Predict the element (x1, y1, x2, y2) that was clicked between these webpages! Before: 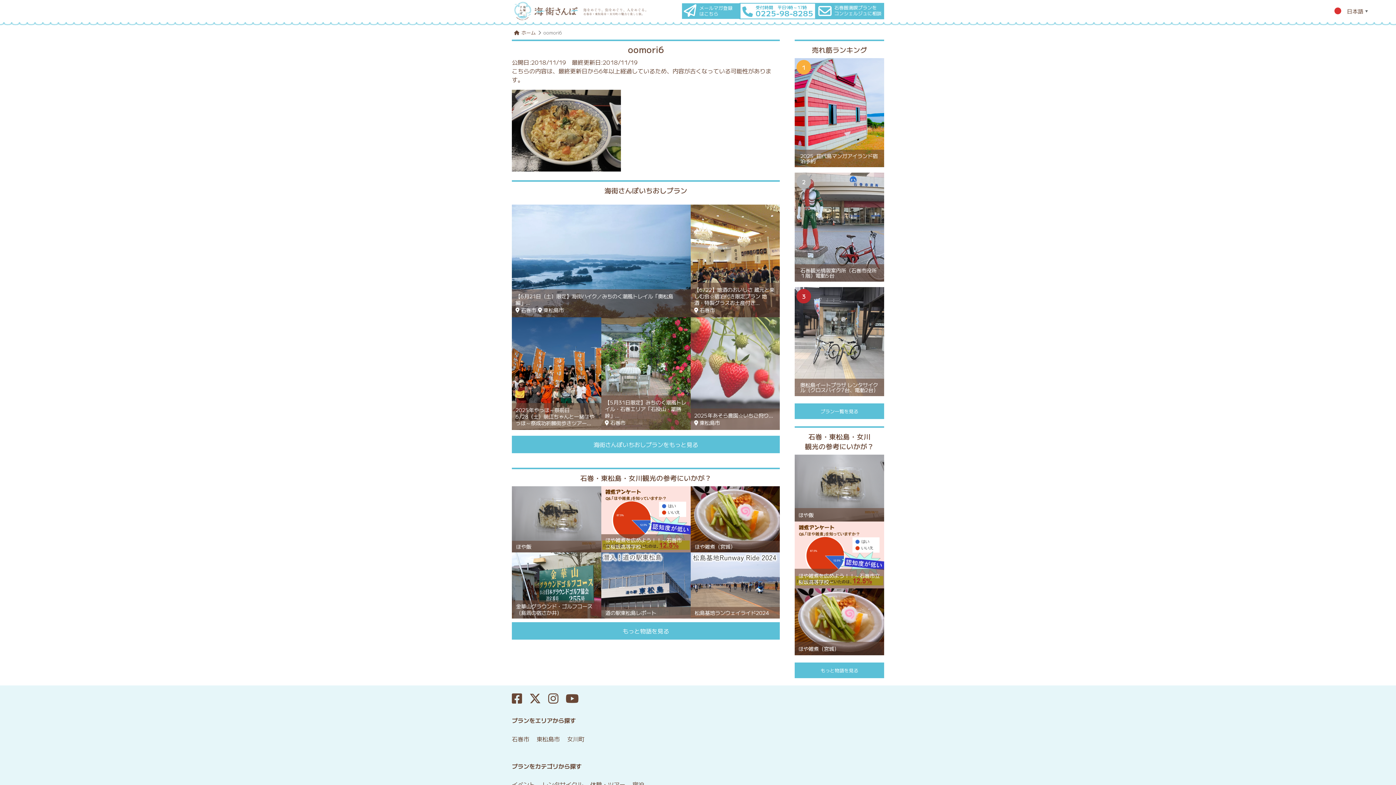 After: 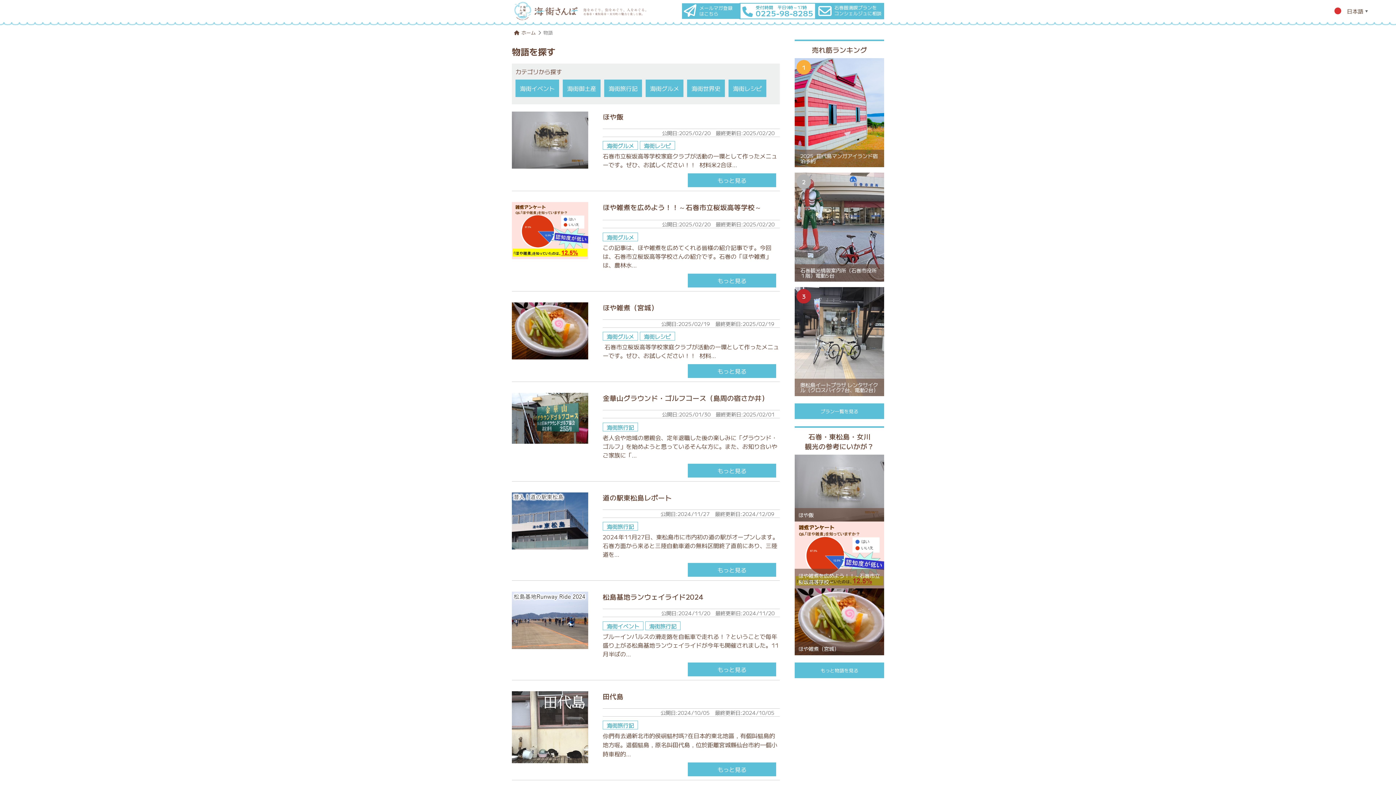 Action: bbox: (795, 662, 884, 678) label: もっと物語を見る